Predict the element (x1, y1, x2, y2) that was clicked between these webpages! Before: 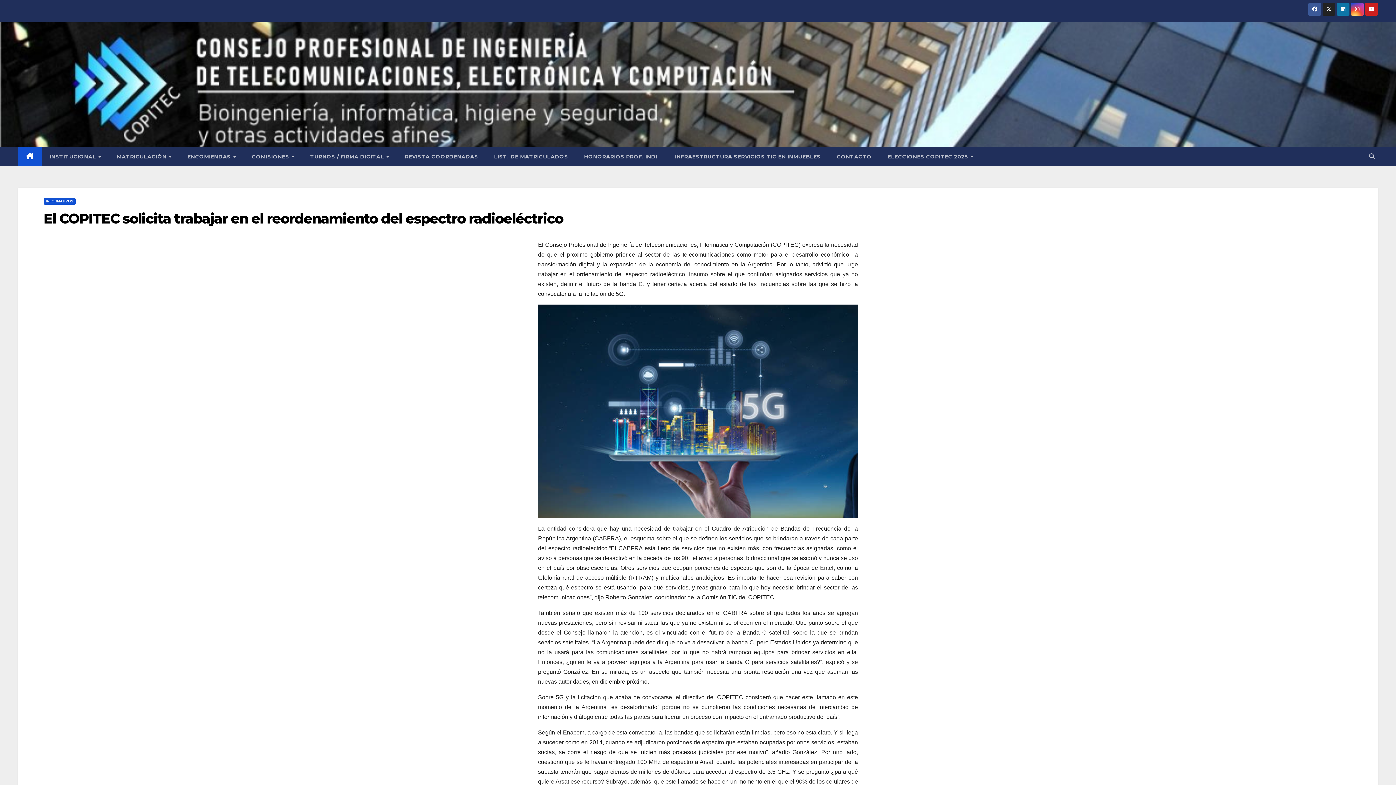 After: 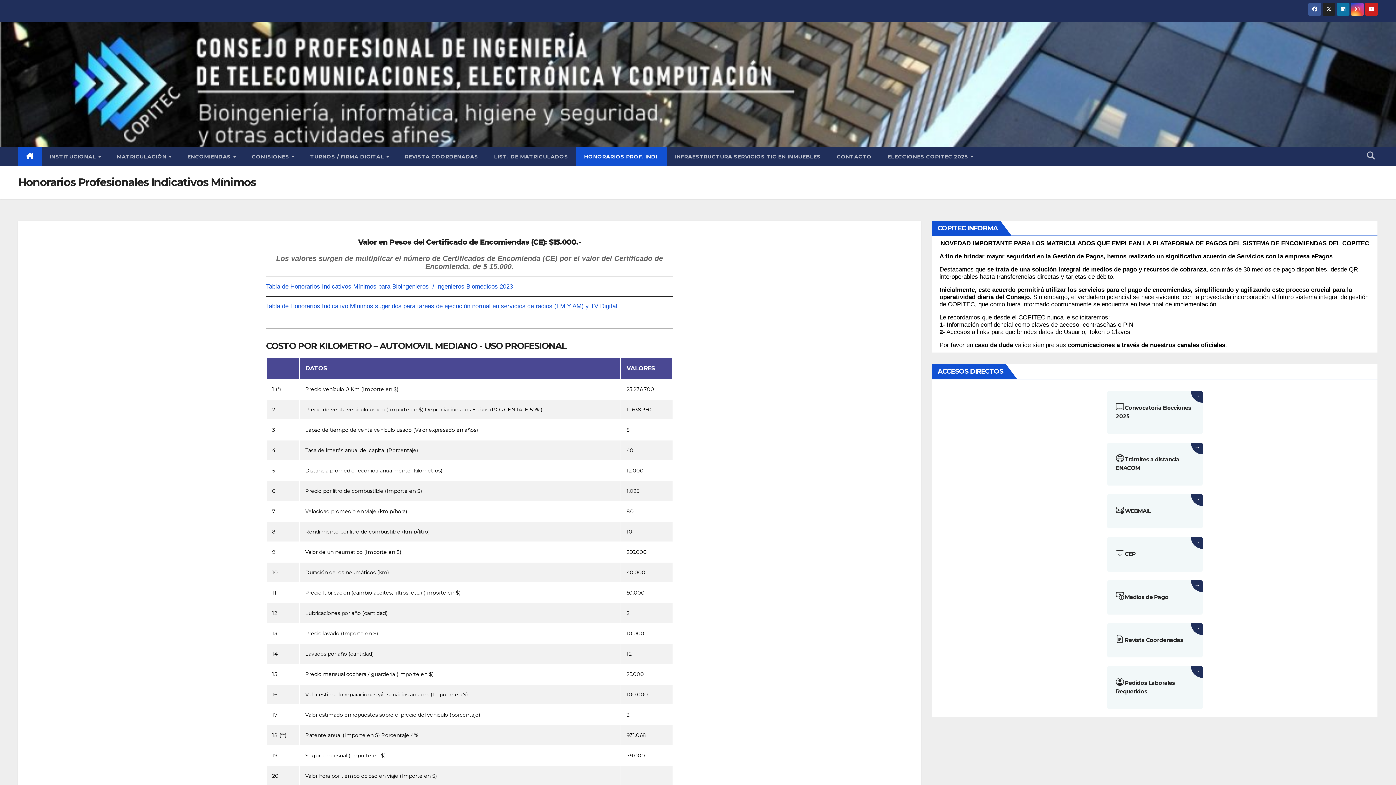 Action: bbox: (576, 147, 667, 166) label: HONORARIOS PROF. INDI.